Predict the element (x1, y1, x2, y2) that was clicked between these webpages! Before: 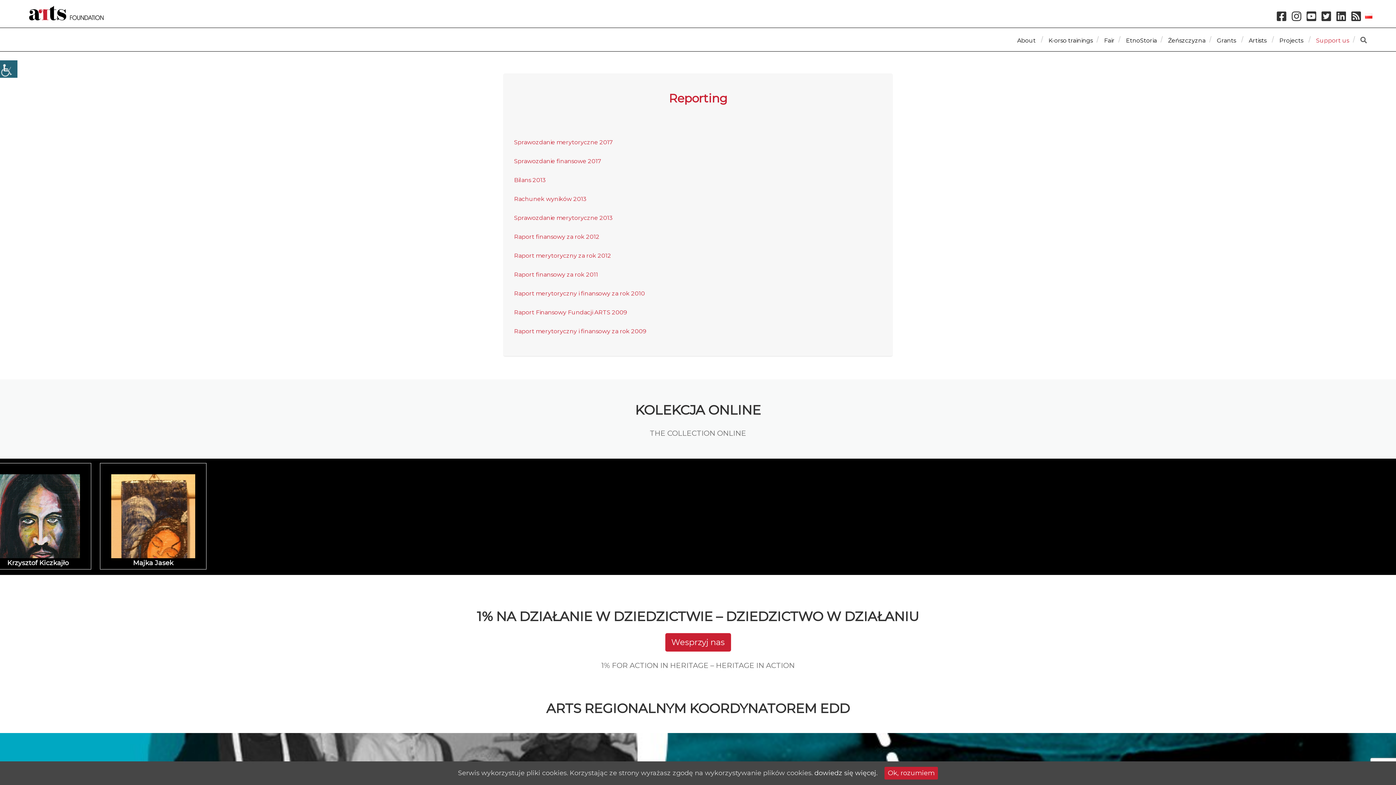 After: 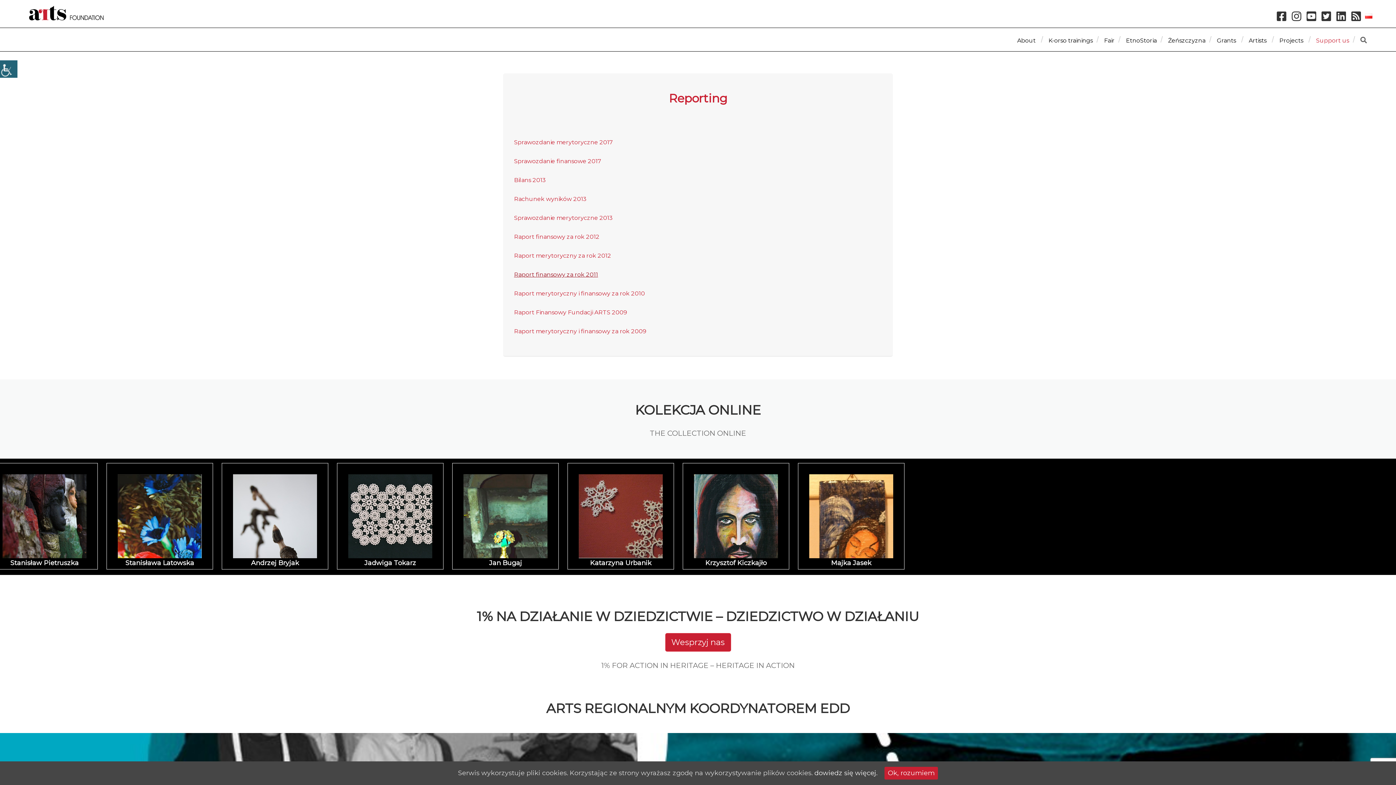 Action: label: Raport finansowy za rok 2011 bbox: (514, 271, 598, 278)